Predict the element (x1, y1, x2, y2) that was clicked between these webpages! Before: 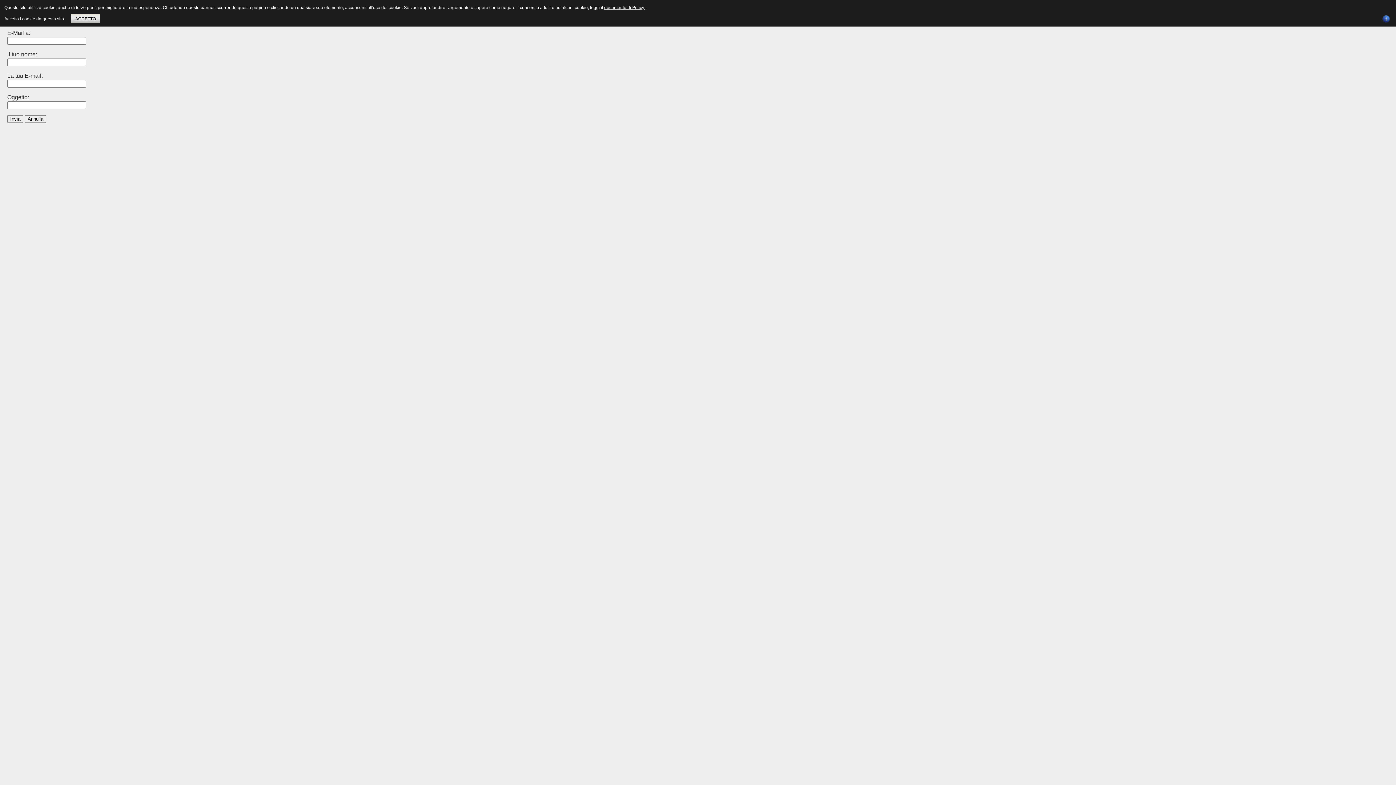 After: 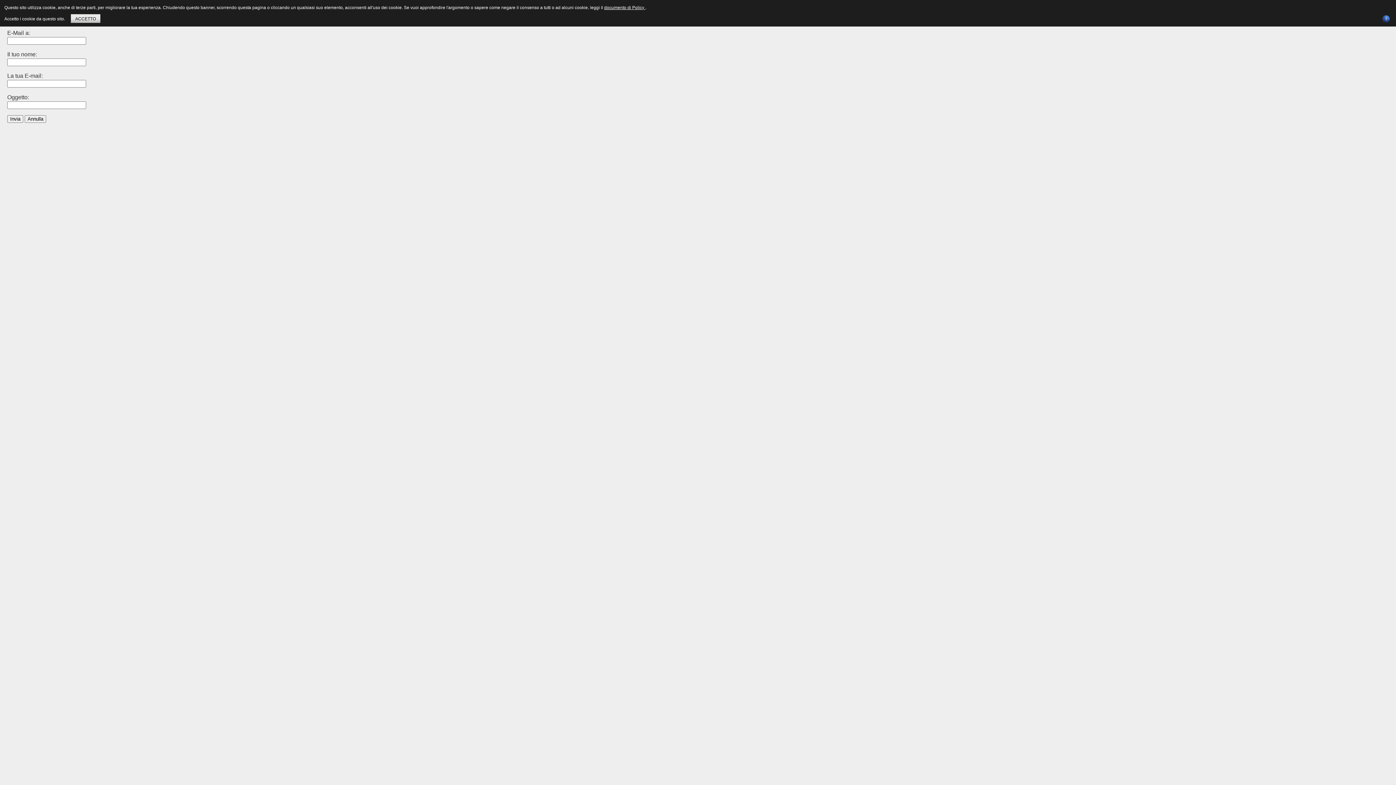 Action: bbox: (1382, 15, 1390, 20)